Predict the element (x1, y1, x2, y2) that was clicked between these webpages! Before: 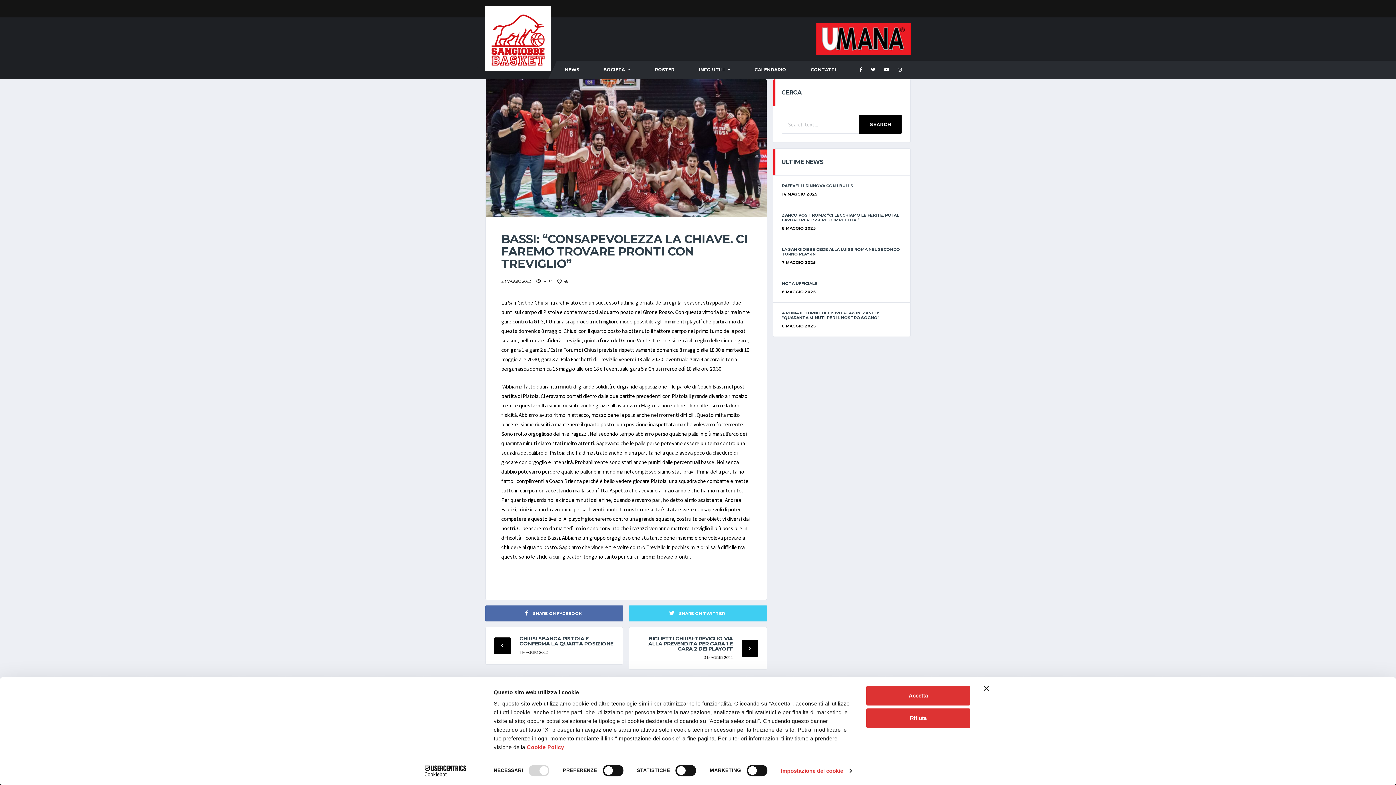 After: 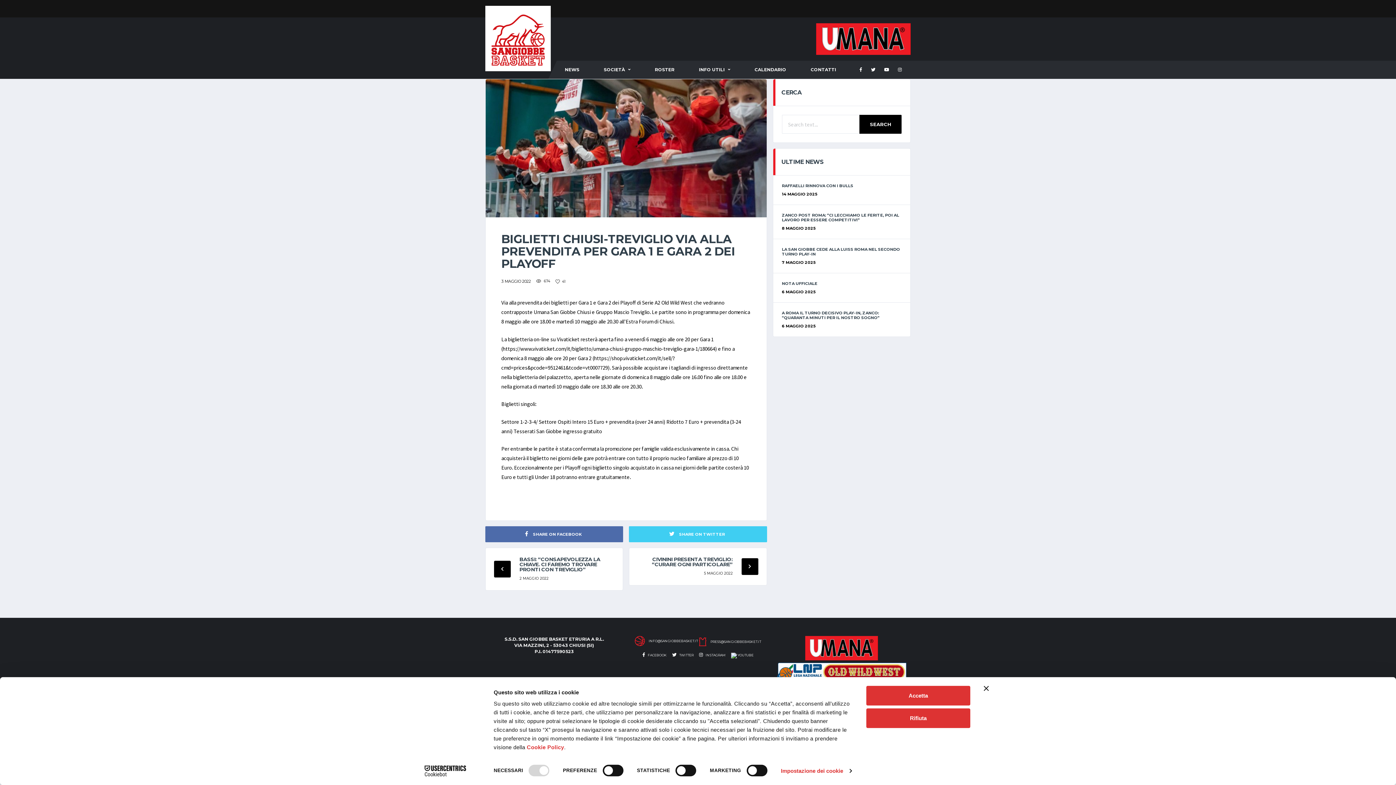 Action: bbox: (741, 640, 758, 657)